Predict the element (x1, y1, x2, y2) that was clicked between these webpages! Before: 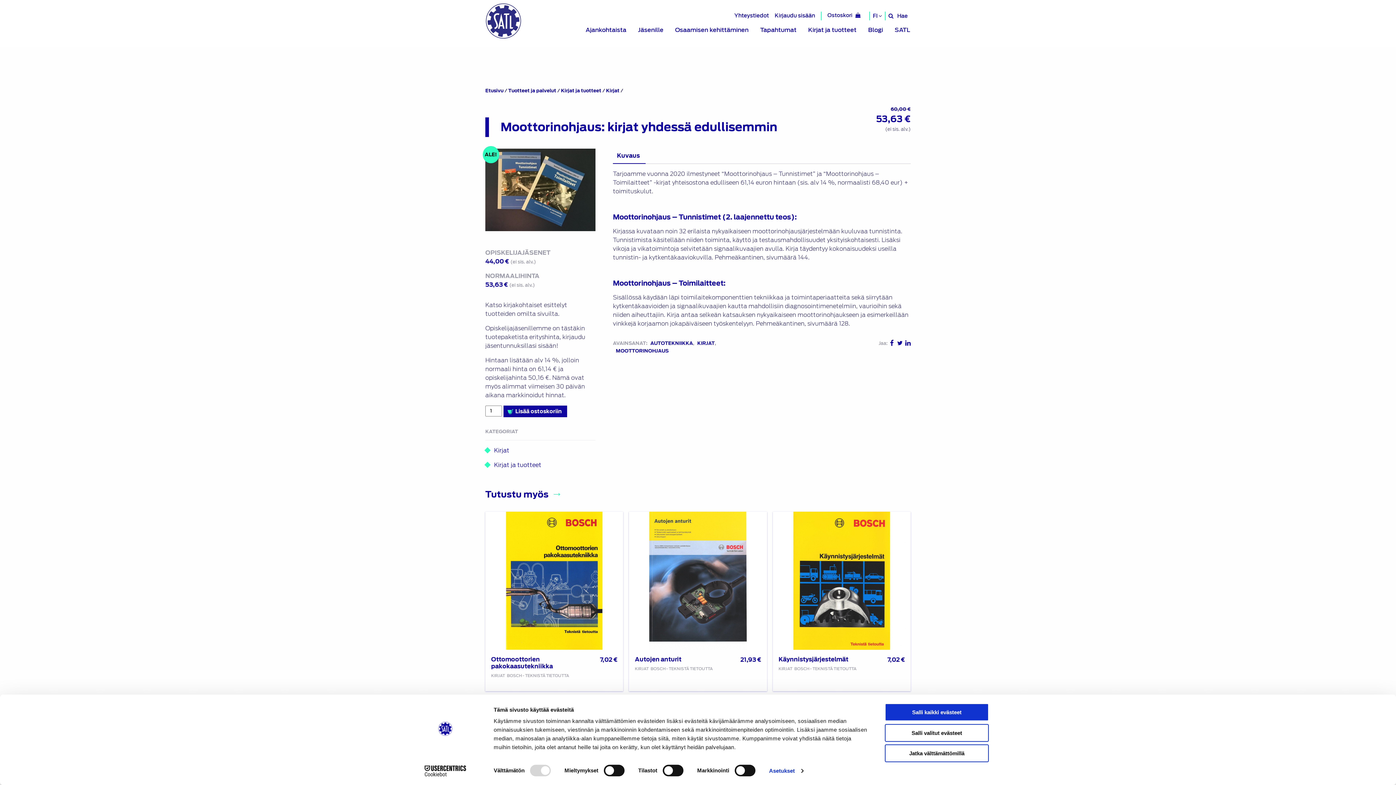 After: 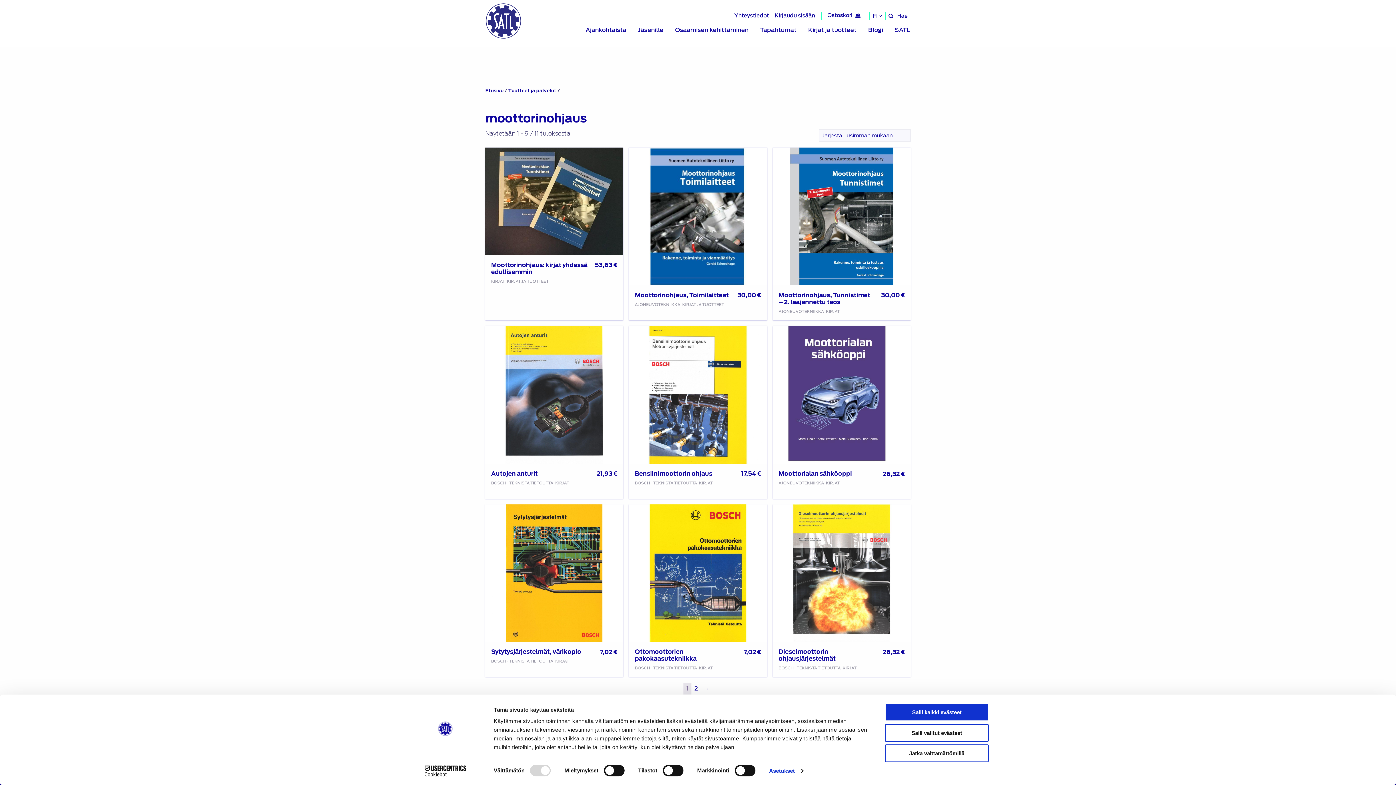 Action: bbox: (616, 347, 668, 354) label: MOOTTORINOHJAUS